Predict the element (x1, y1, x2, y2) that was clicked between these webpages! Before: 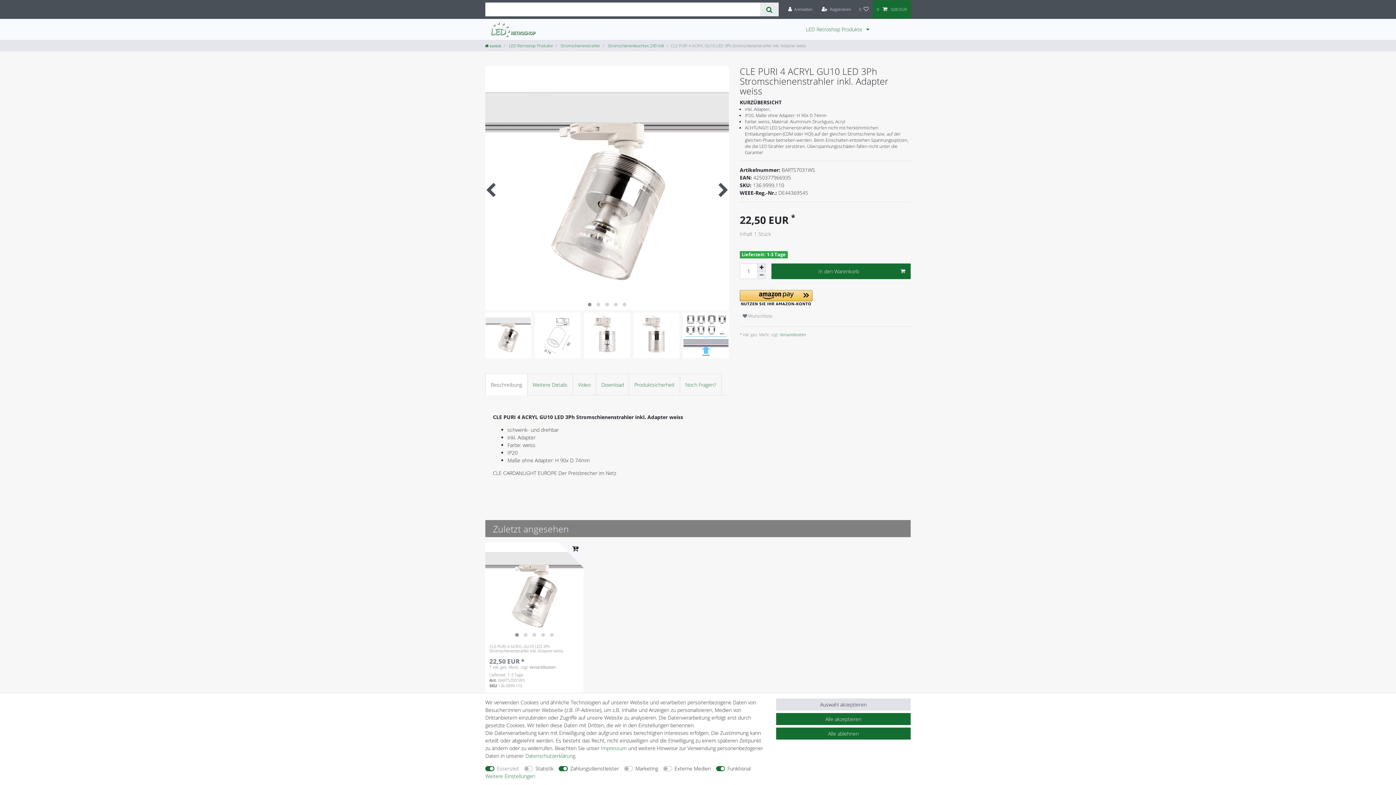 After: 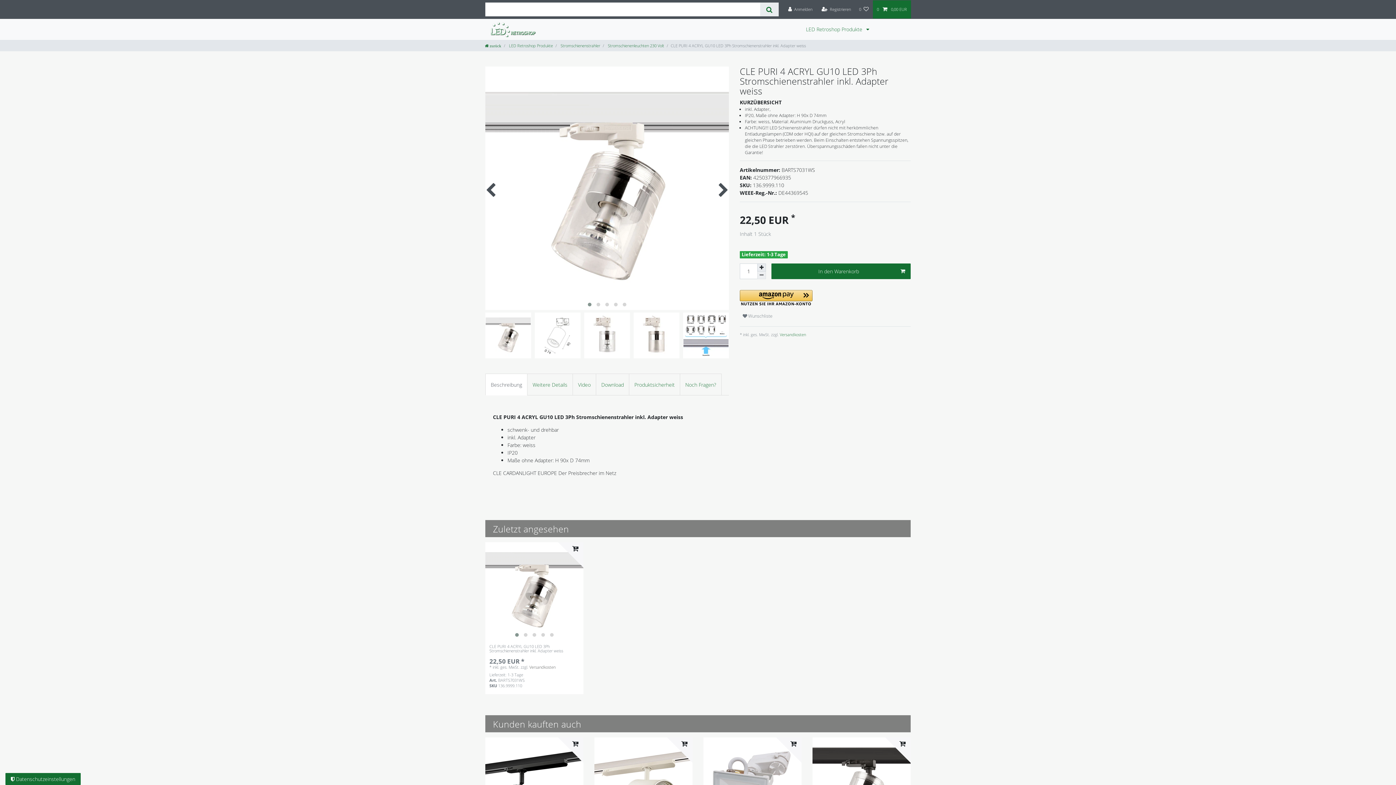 Action: label: Alle ablehnen bbox: (776, 728, 910, 740)